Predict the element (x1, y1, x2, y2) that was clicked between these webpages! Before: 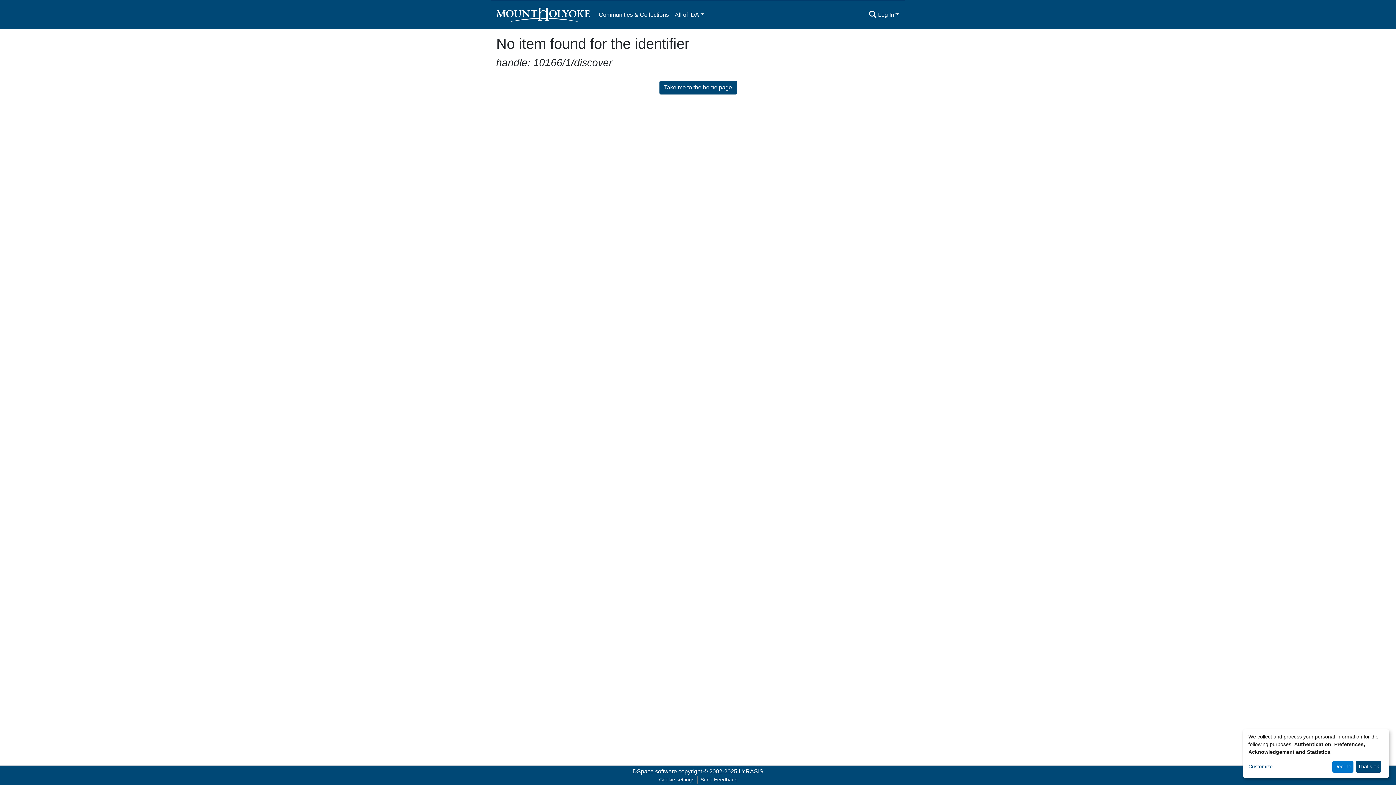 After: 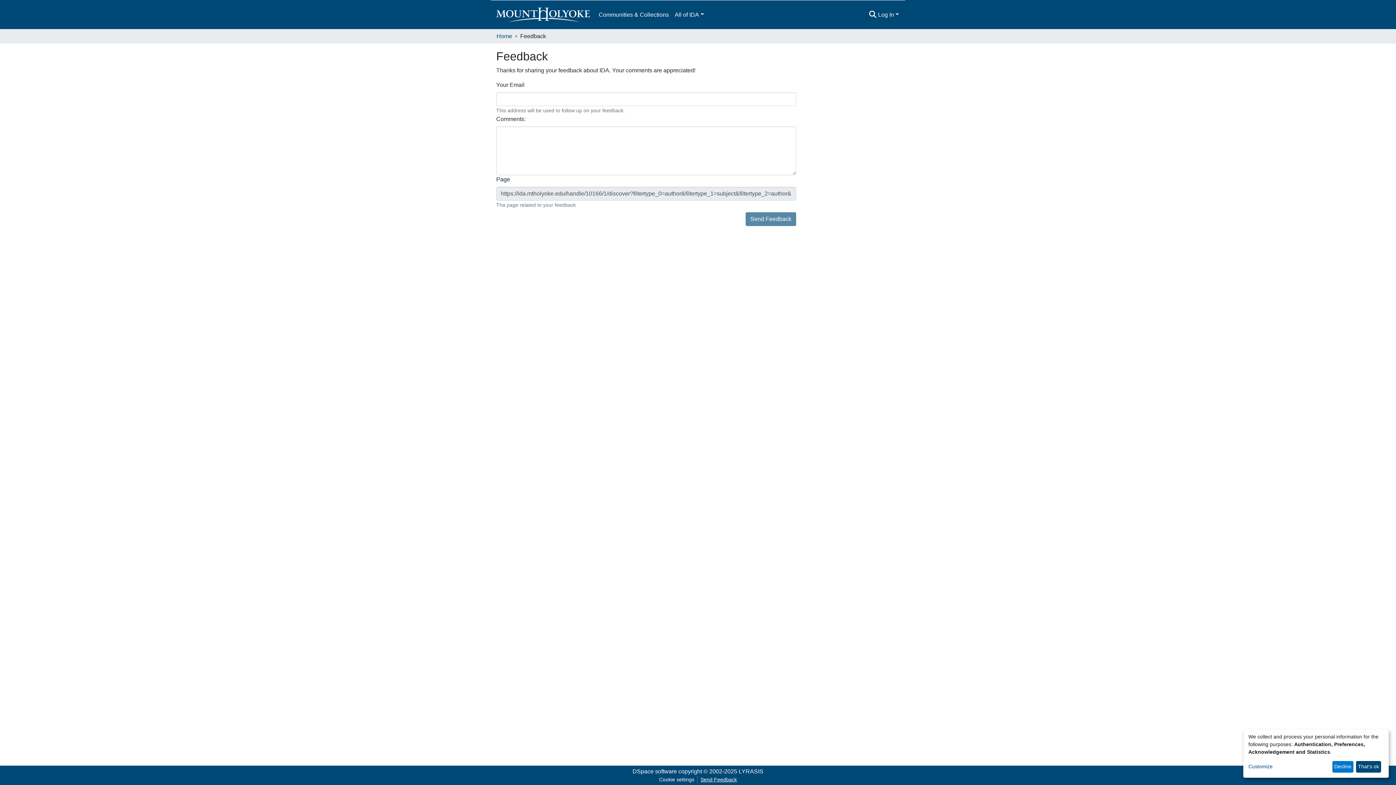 Action: bbox: (697, 776, 740, 784) label: Send Feedback